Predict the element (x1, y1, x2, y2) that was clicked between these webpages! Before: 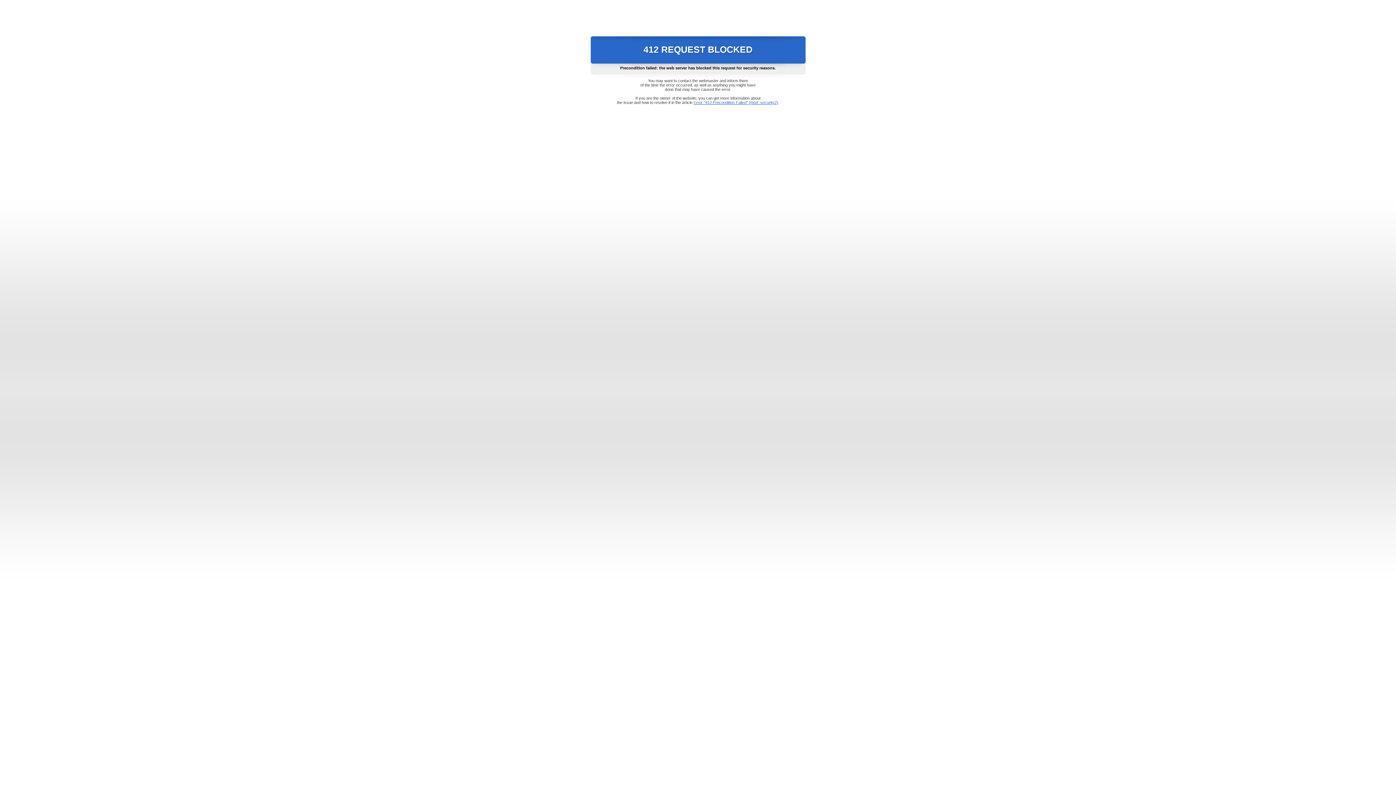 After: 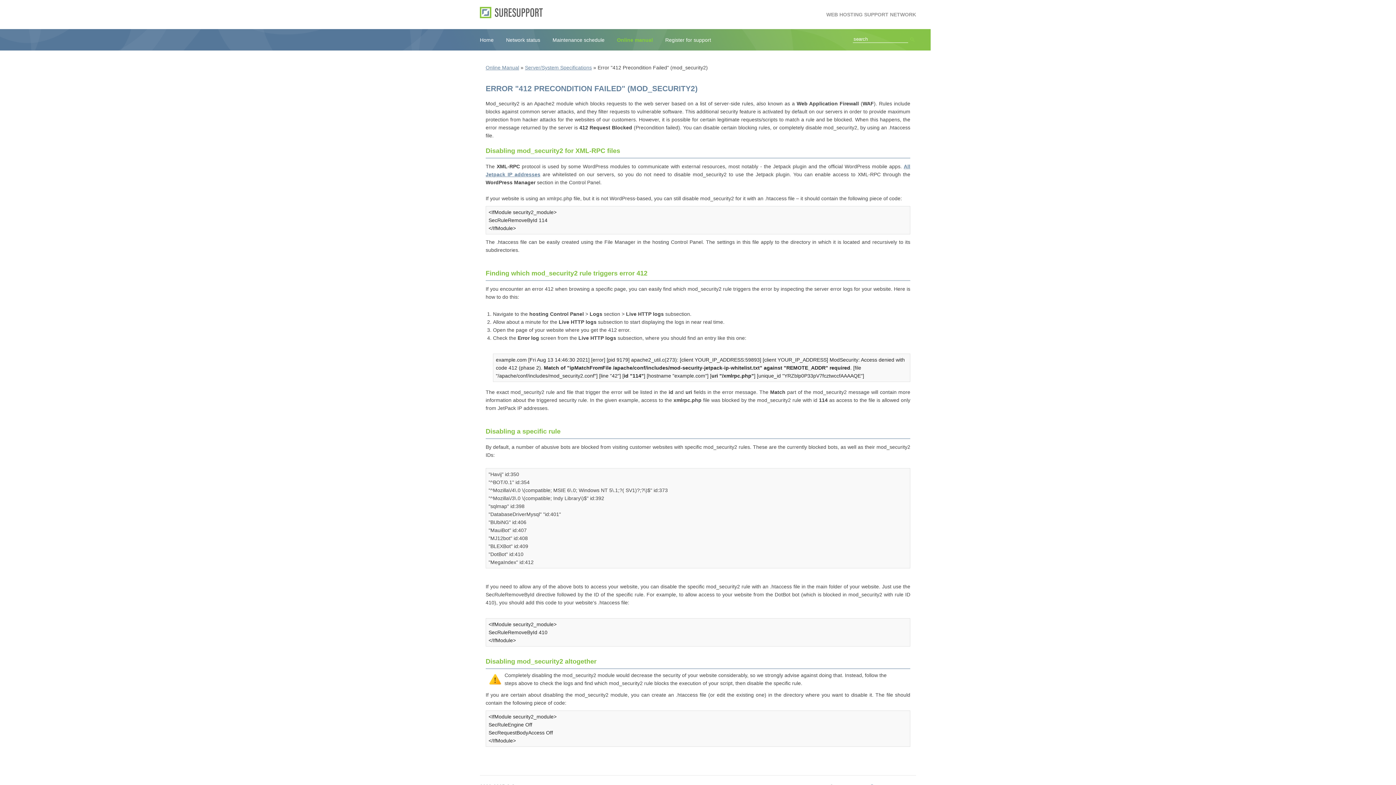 Action: label: Error "412 Precondition Failed" (mod_security2) bbox: (693, 100, 778, 104)